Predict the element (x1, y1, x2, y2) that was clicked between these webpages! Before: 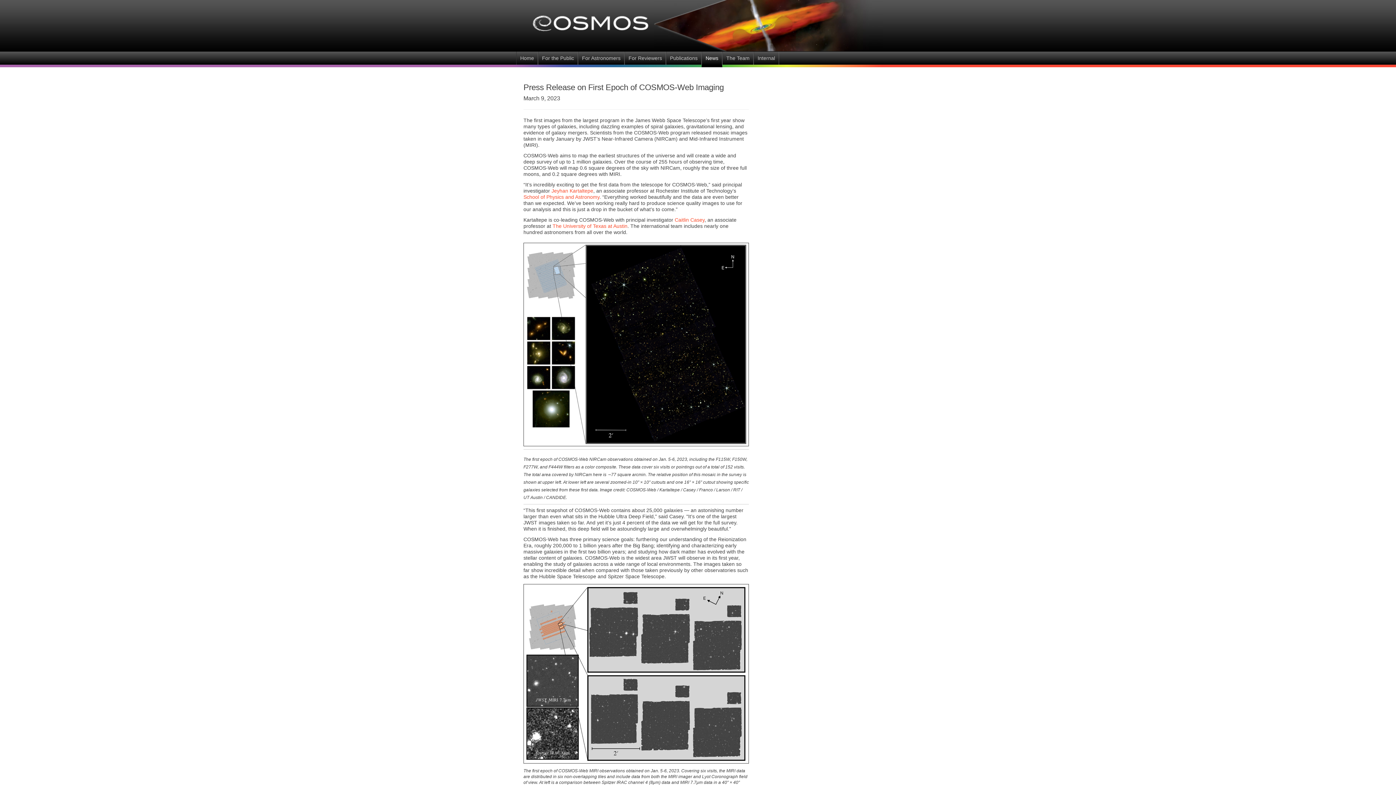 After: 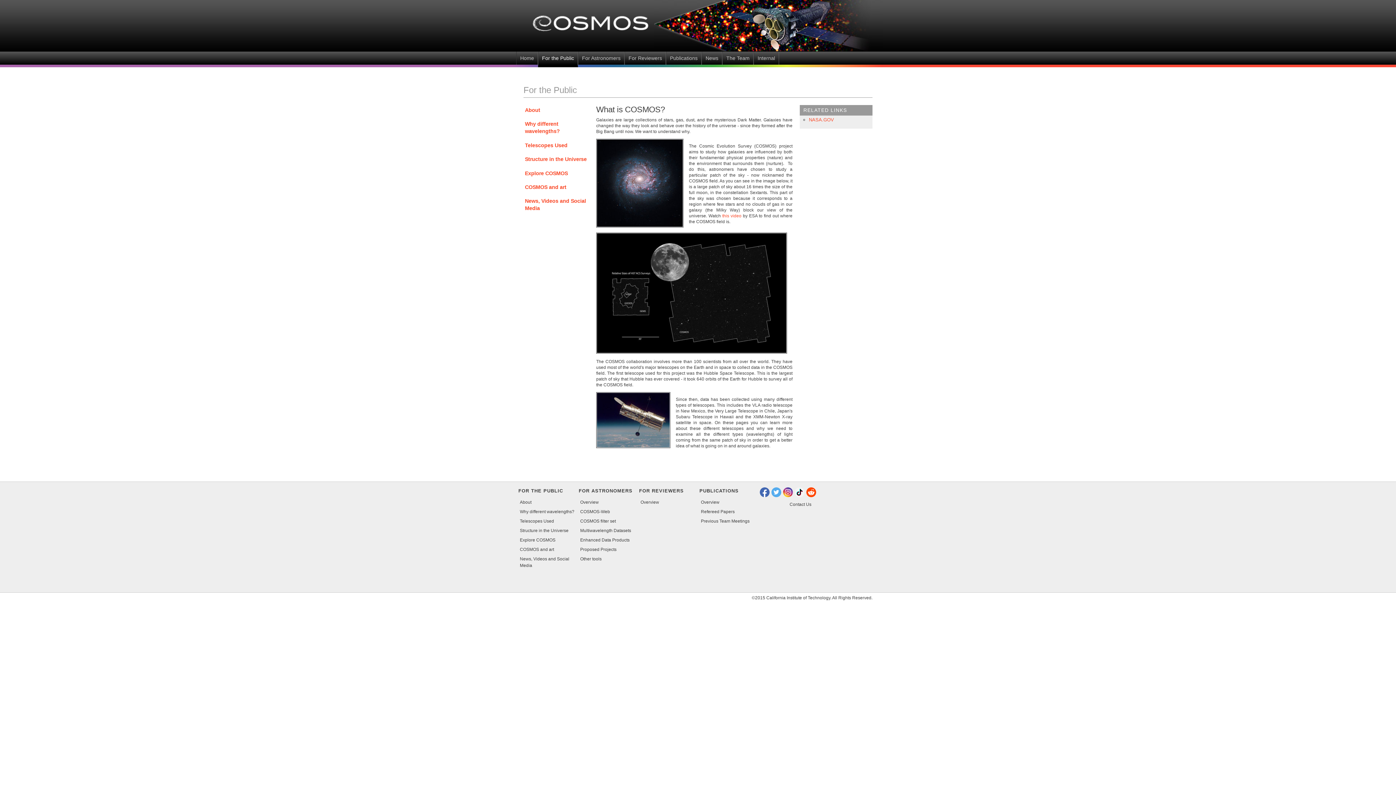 Action: label: For the Public bbox: (538, 51, 578, 64)